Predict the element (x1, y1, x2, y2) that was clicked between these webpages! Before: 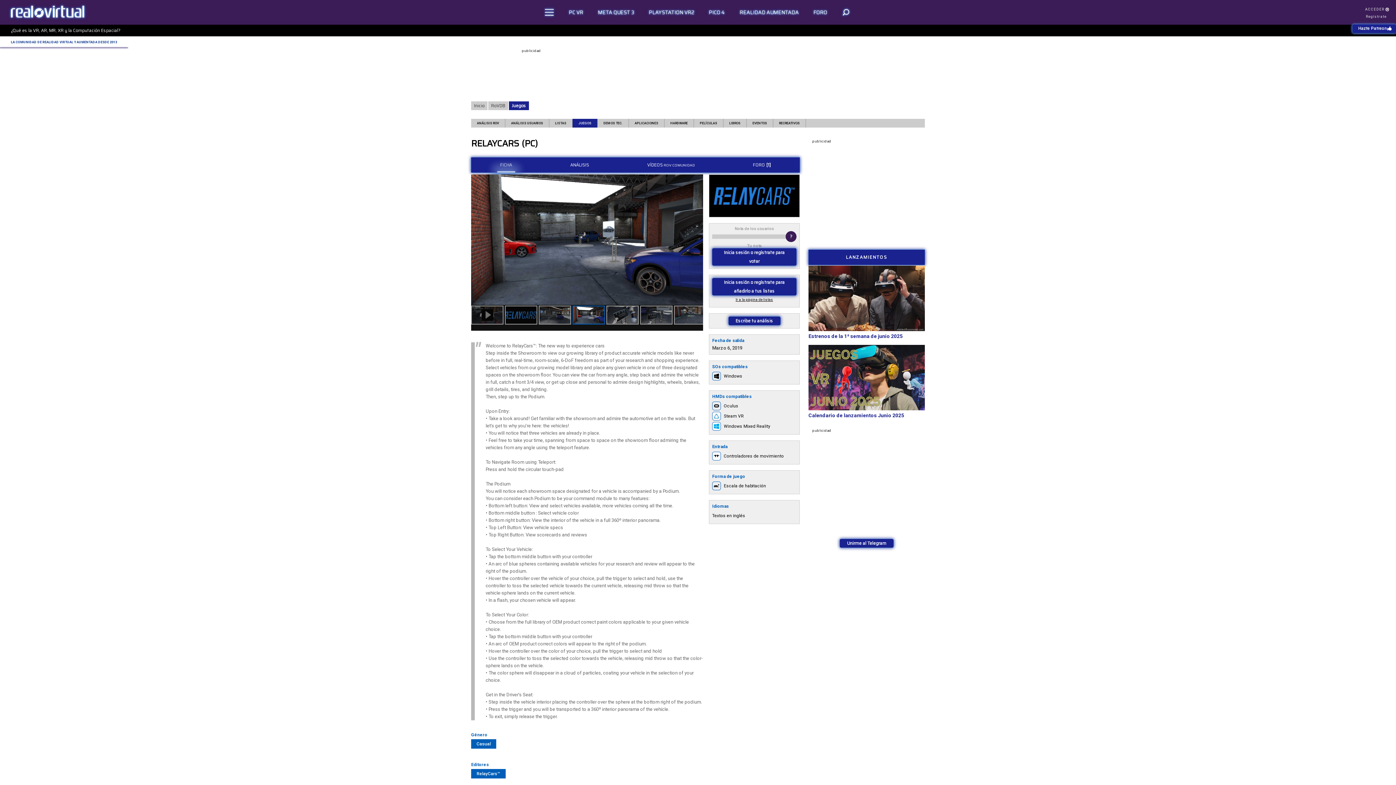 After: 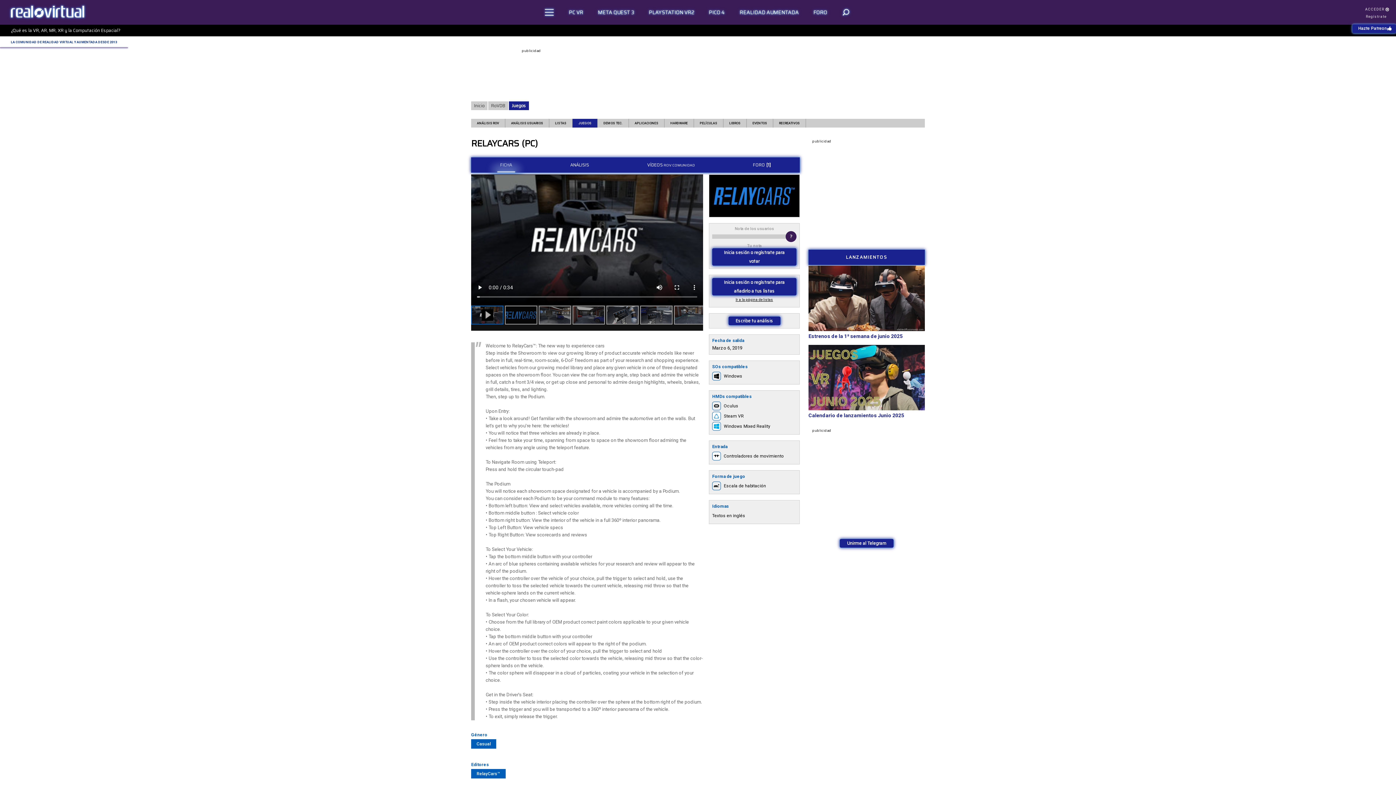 Action: bbox: (471, 305, 503, 324)